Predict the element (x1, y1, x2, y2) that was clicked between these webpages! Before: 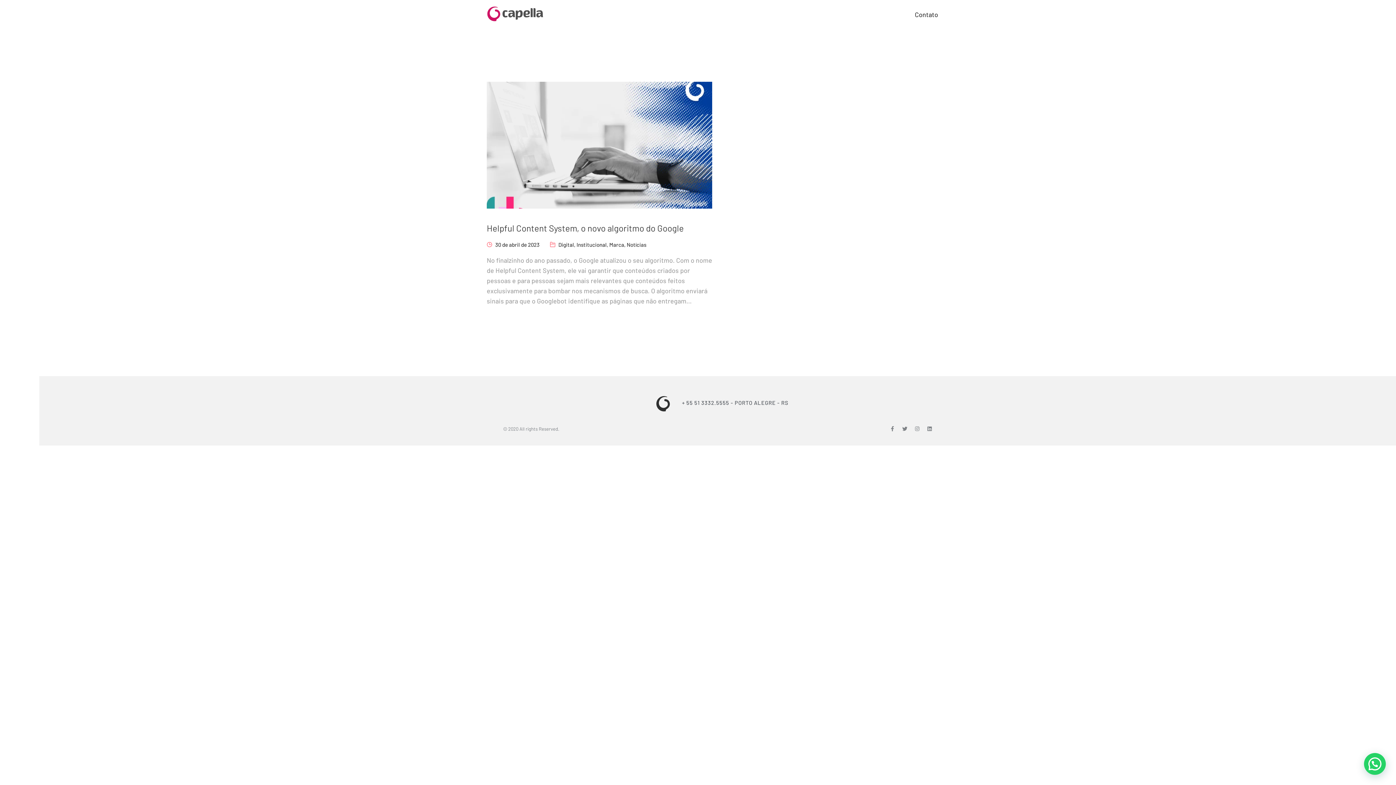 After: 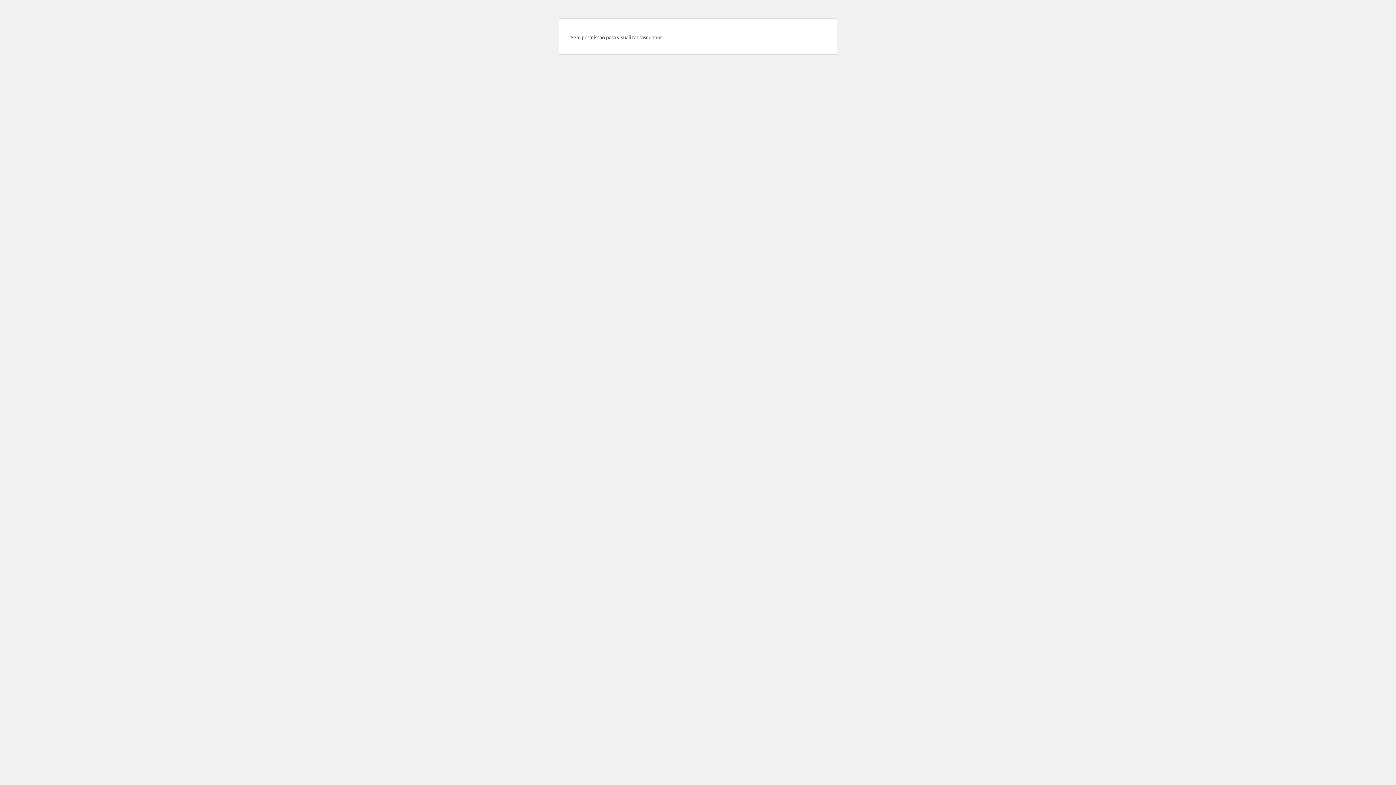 Action: bbox: (649, 390, 676, 417)